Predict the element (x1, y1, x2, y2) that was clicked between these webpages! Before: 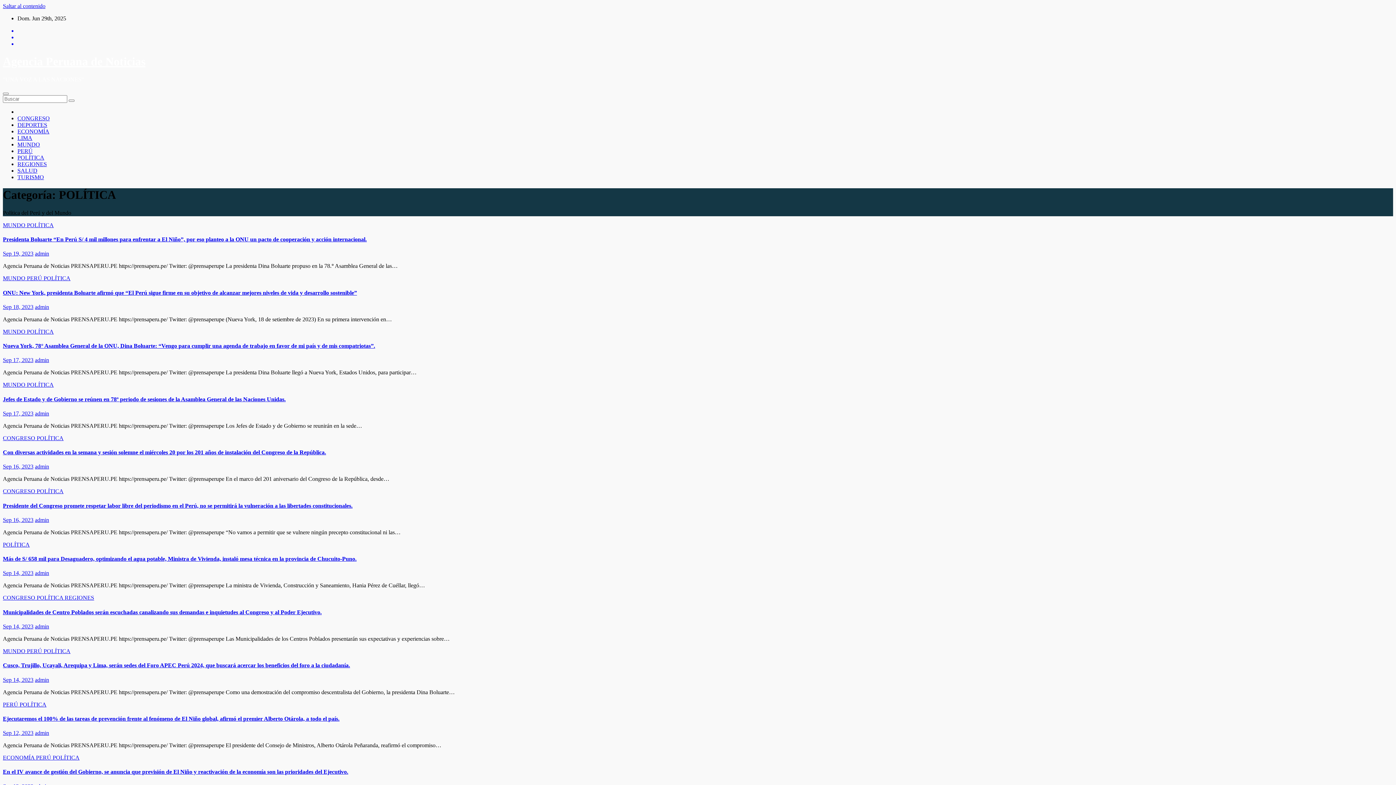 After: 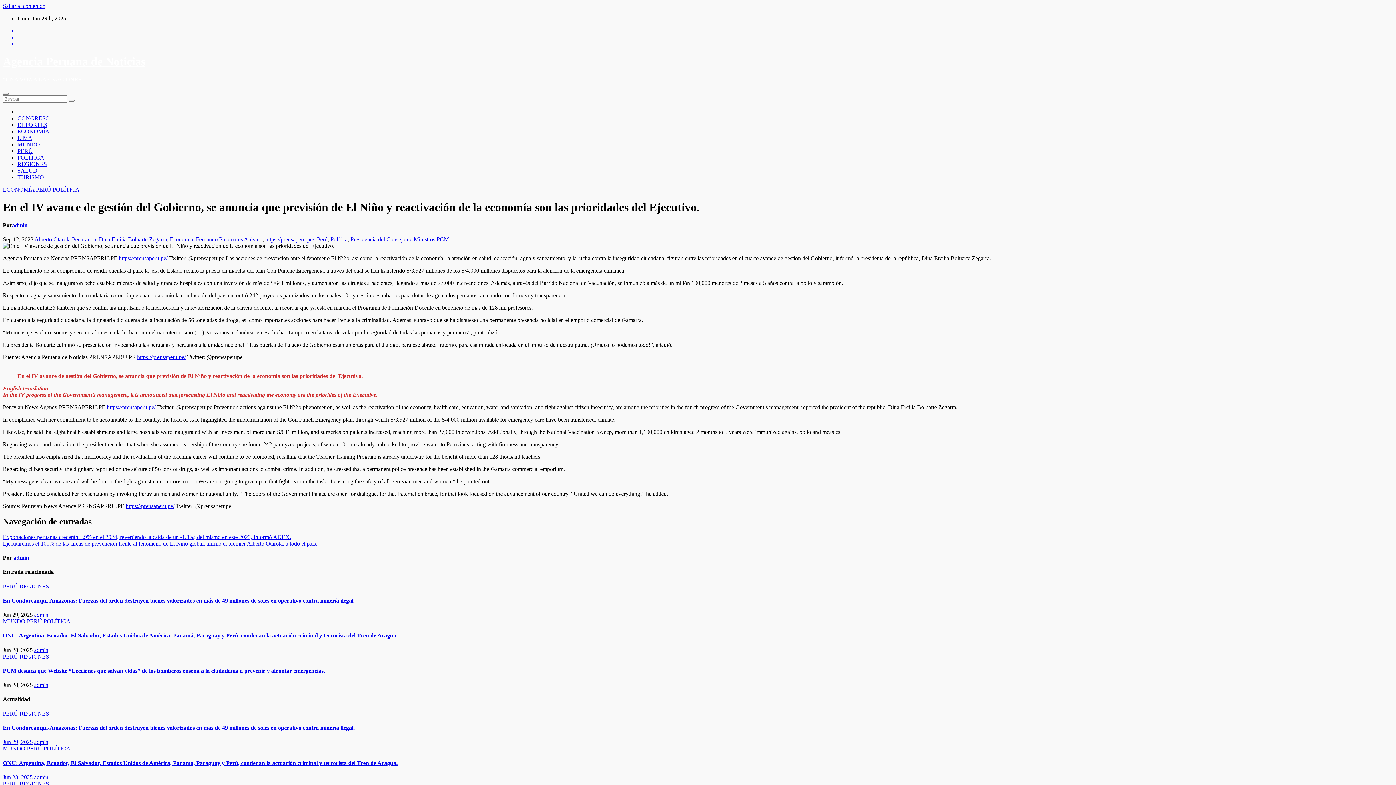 Action: bbox: (2, 769, 348, 775) label: En el IV avance de gestión del Gobierno, se anuncia que previsión de El Niño y reactivación de la economía son las prioridades del Ejecutivo.